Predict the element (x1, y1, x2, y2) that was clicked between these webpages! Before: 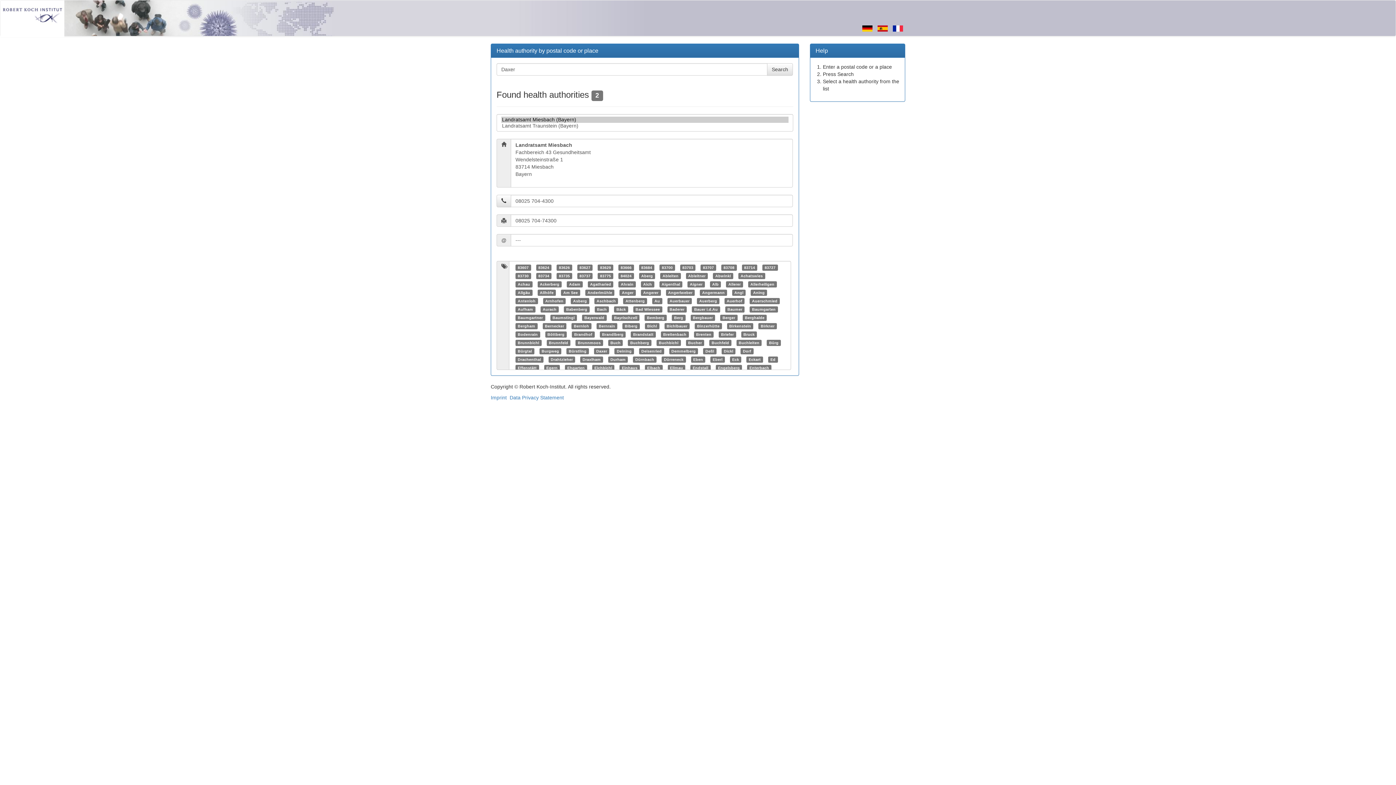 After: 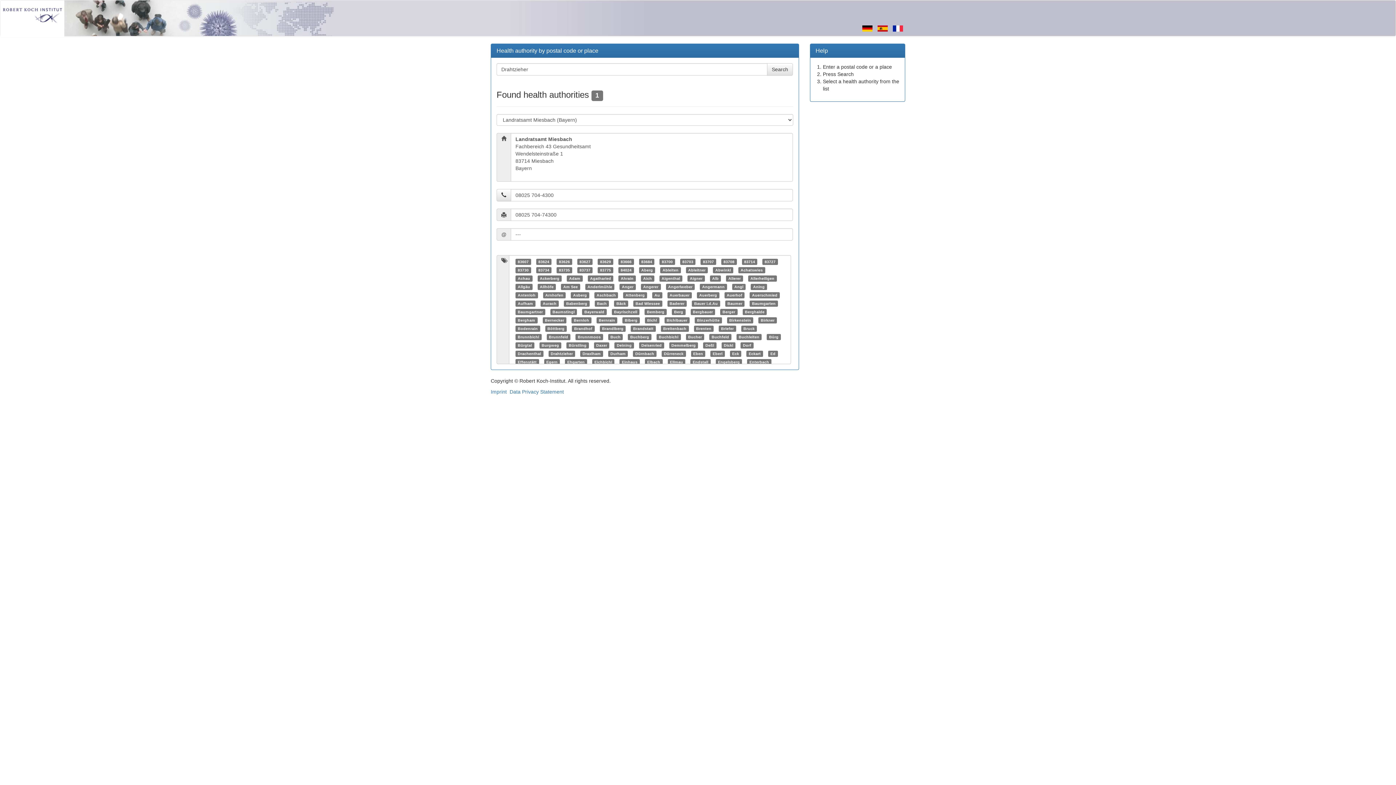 Action: bbox: (550, 357, 573, 361) label: Drahtzieher